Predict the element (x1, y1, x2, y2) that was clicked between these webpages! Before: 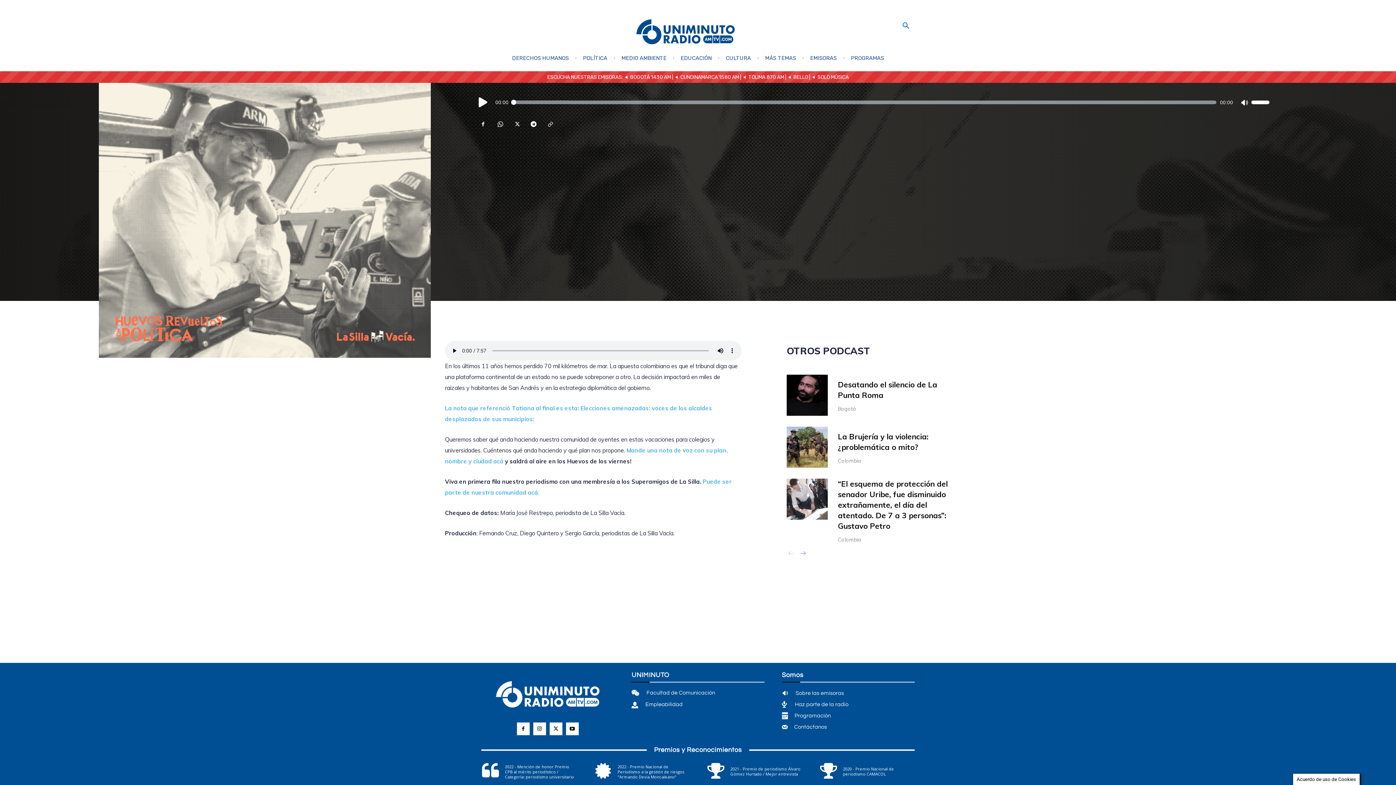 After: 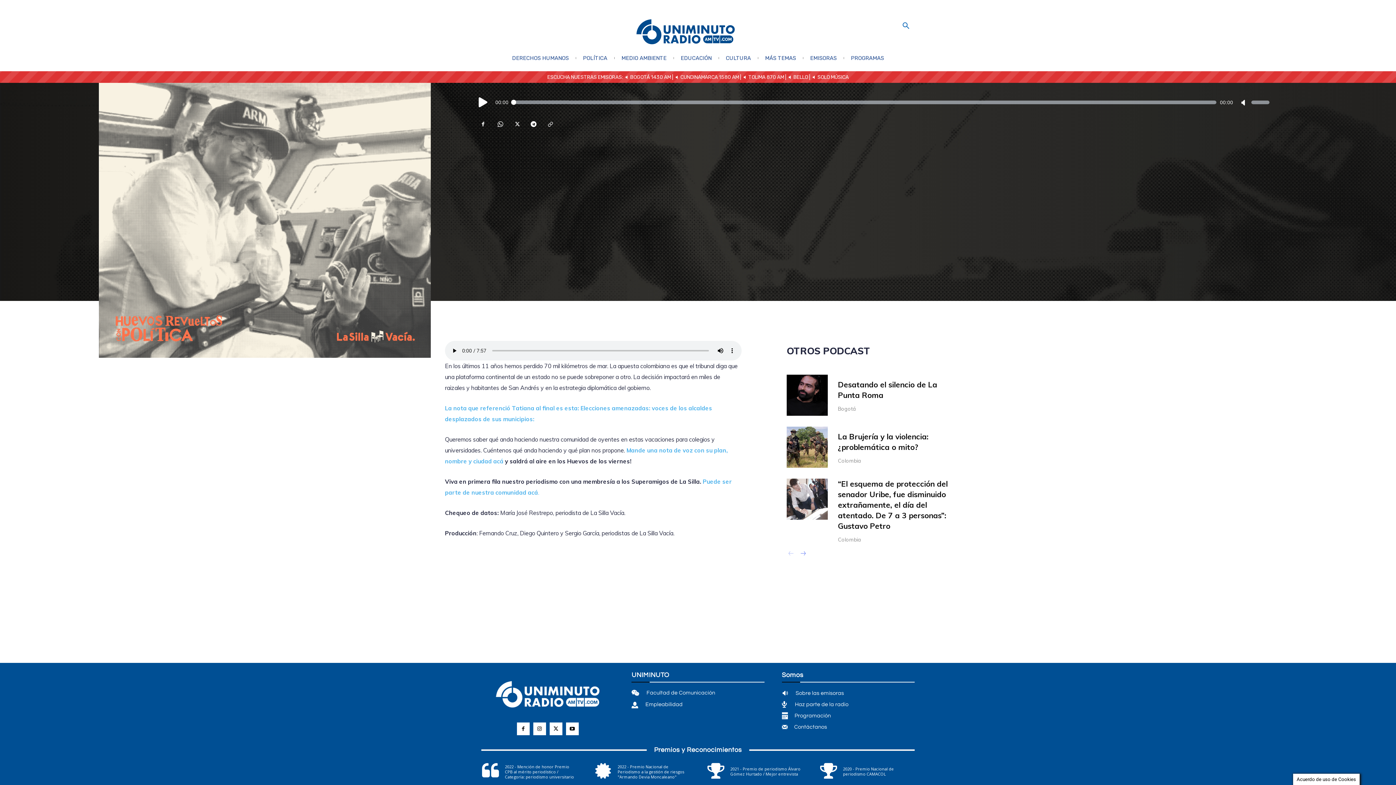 Action: bbox: (1240, 98, 1248, 106) label: Silenciar